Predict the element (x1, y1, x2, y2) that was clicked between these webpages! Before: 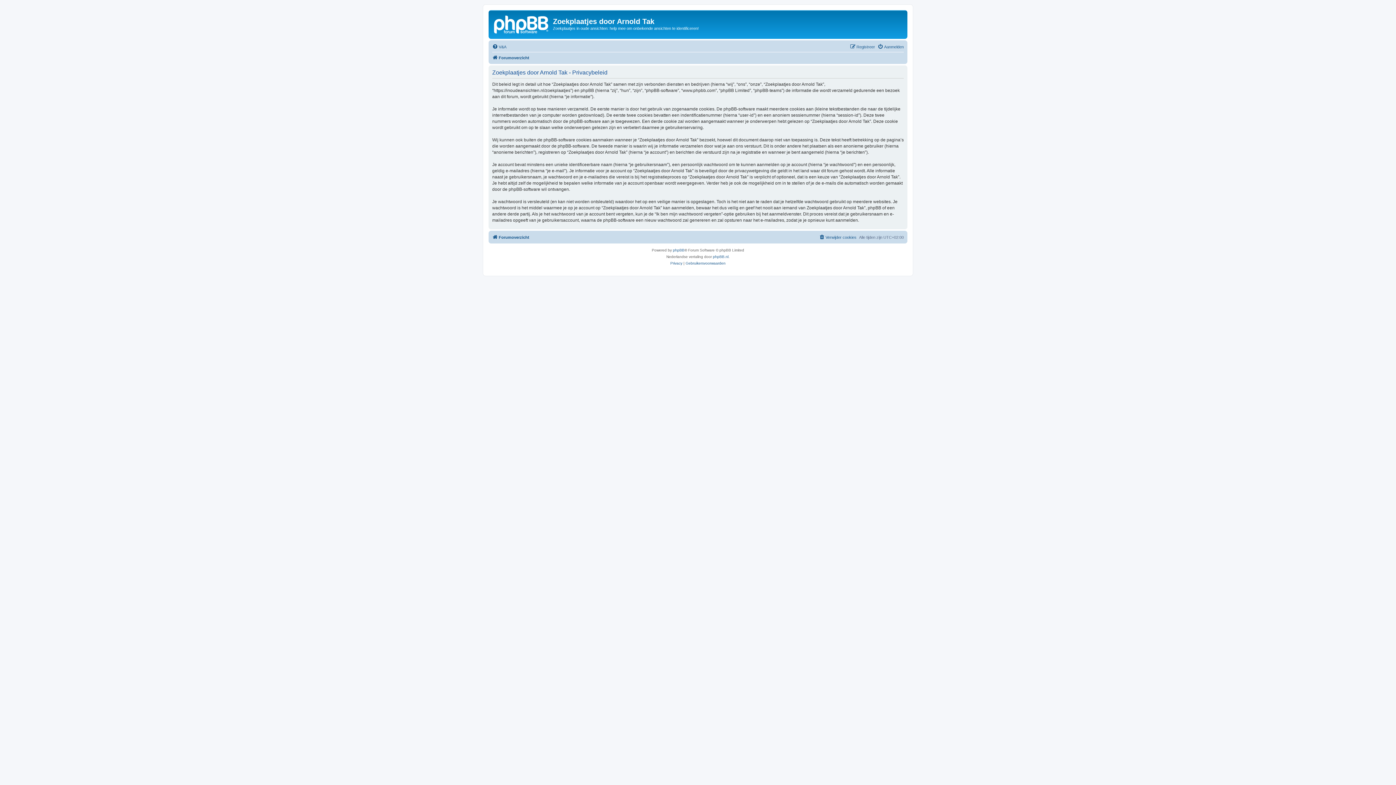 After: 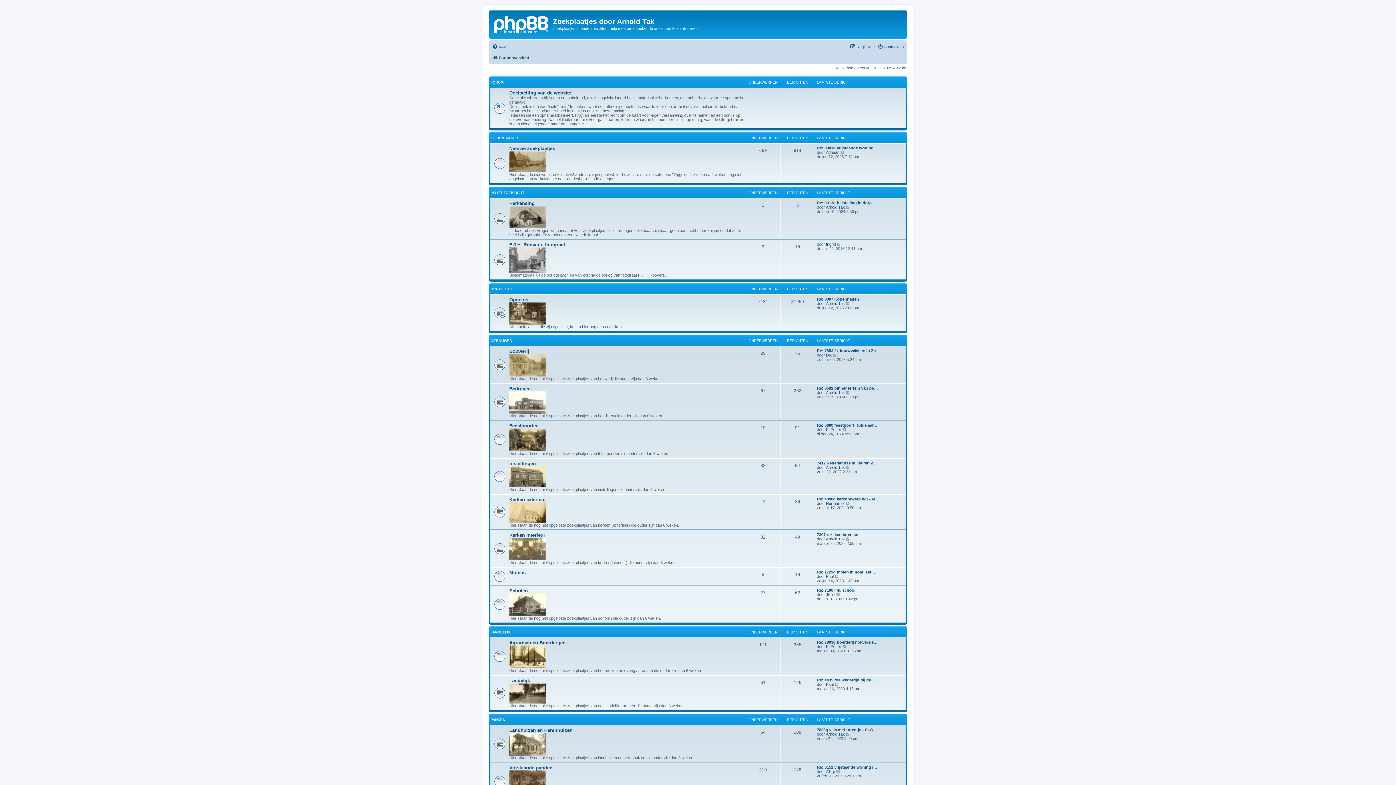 Action: bbox: (492, 232, 529, 241) label: Forumoverzicht